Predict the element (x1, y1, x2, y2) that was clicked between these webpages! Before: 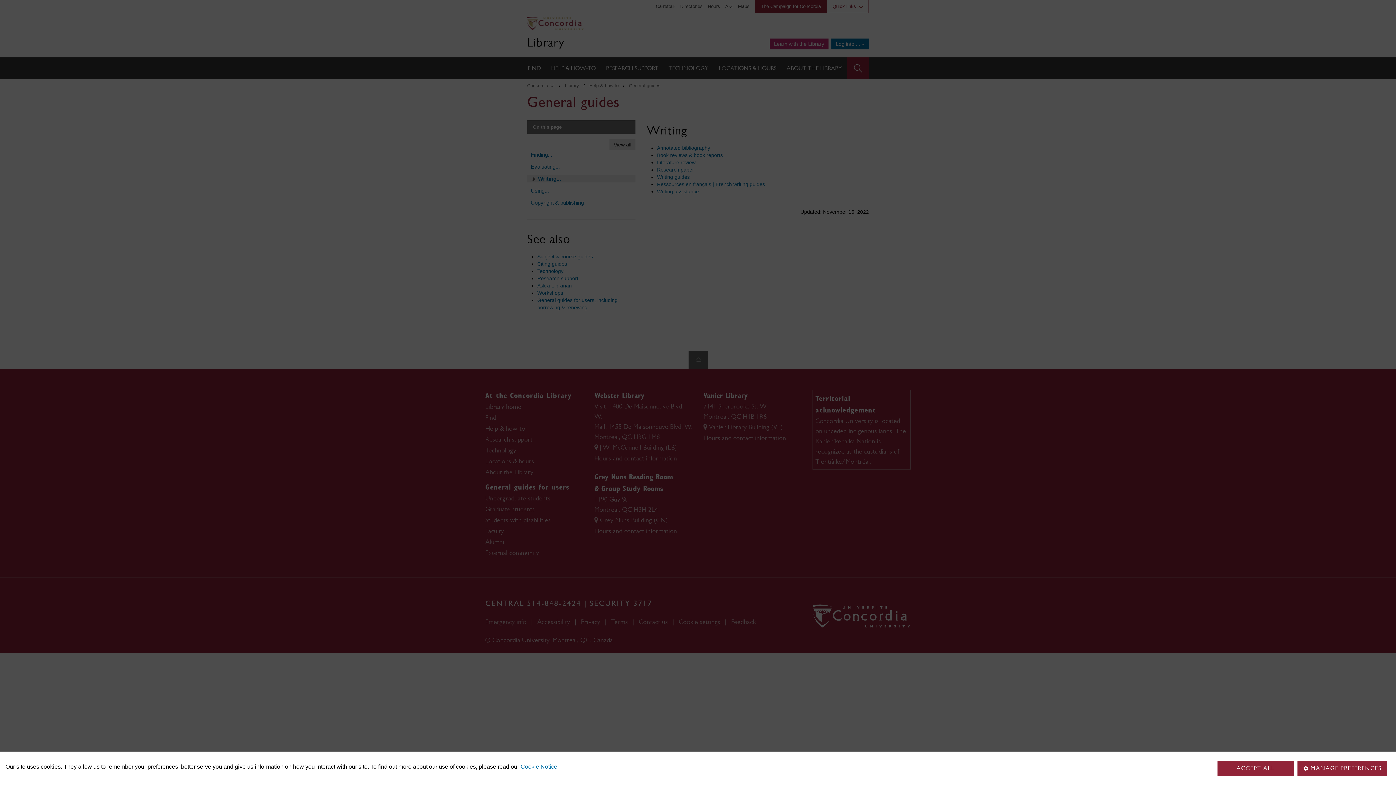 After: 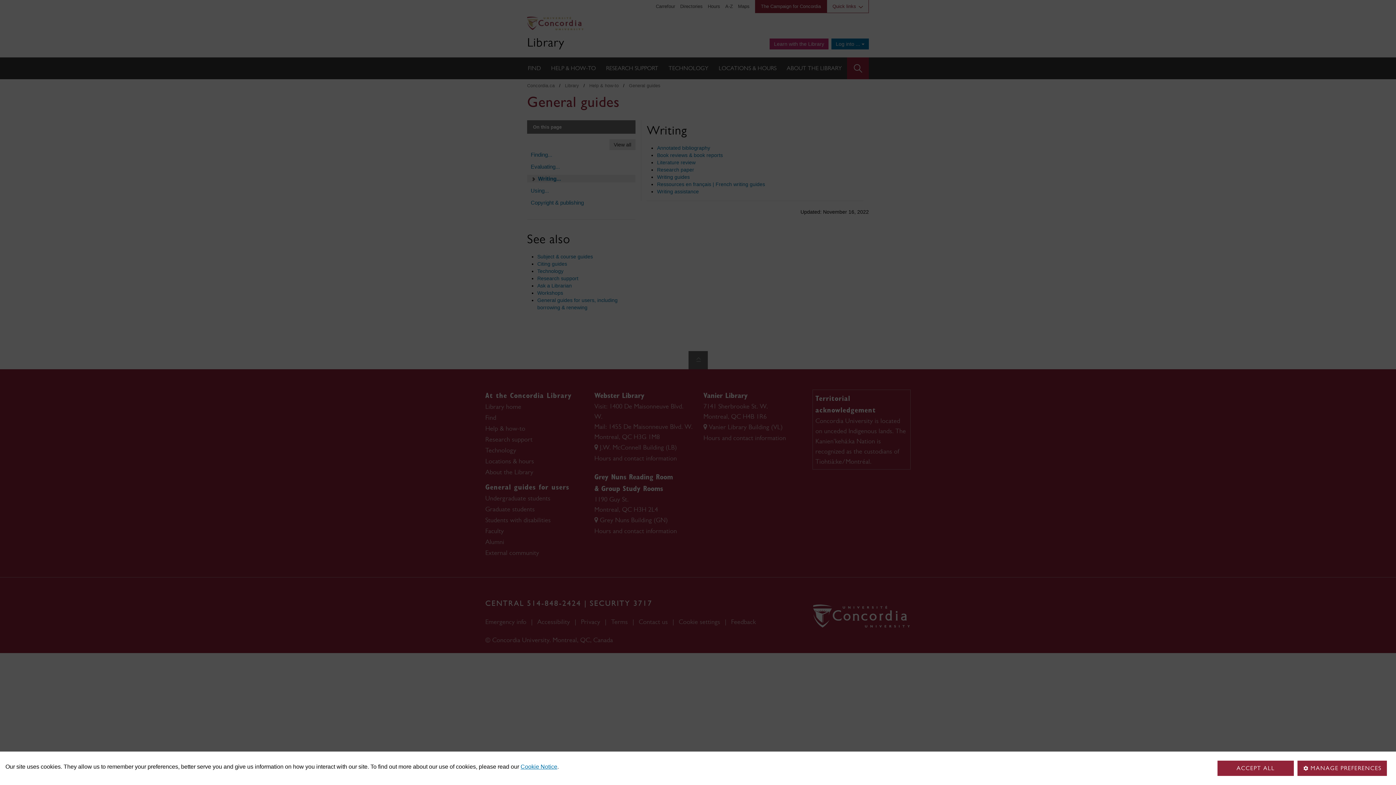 Action: label: Cookie Notice bbox: (520, 763, 557, 770)